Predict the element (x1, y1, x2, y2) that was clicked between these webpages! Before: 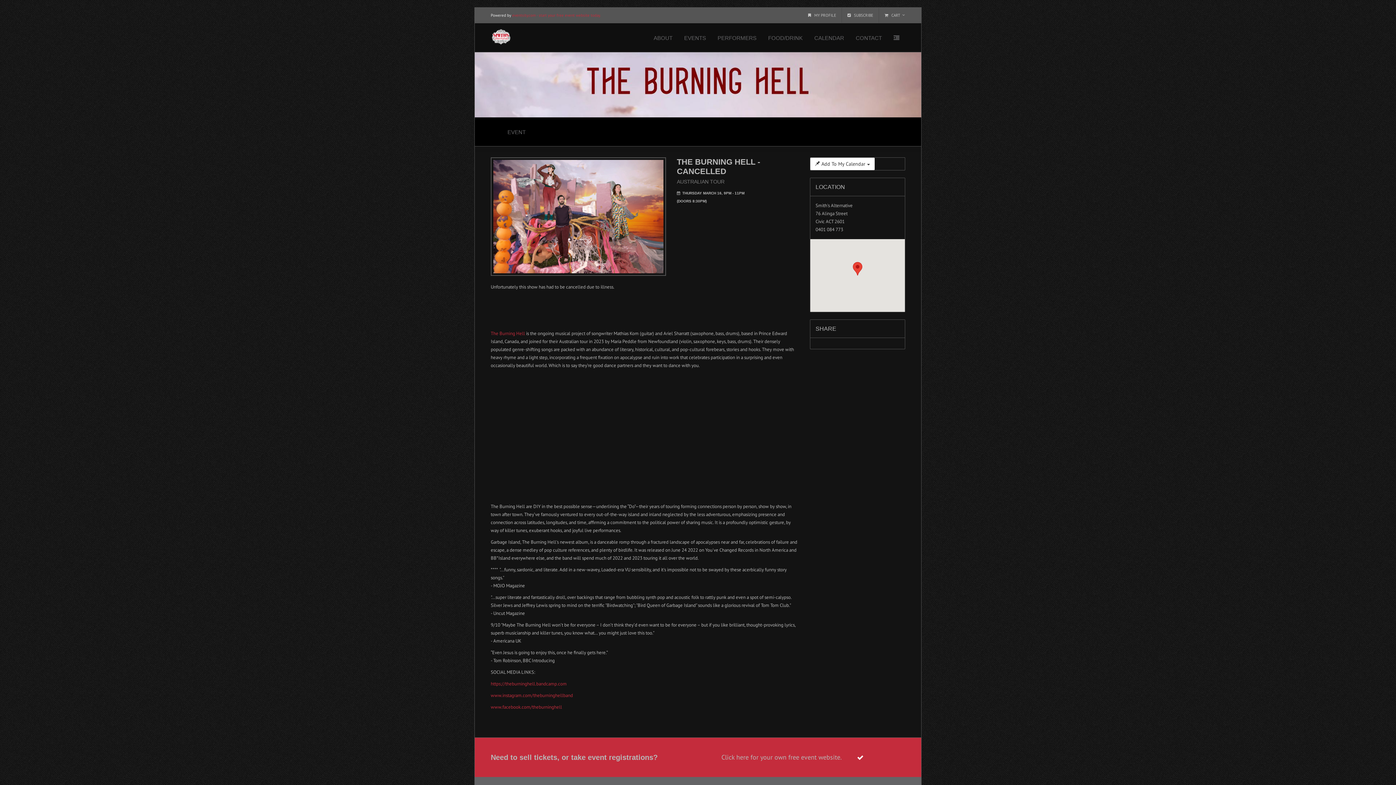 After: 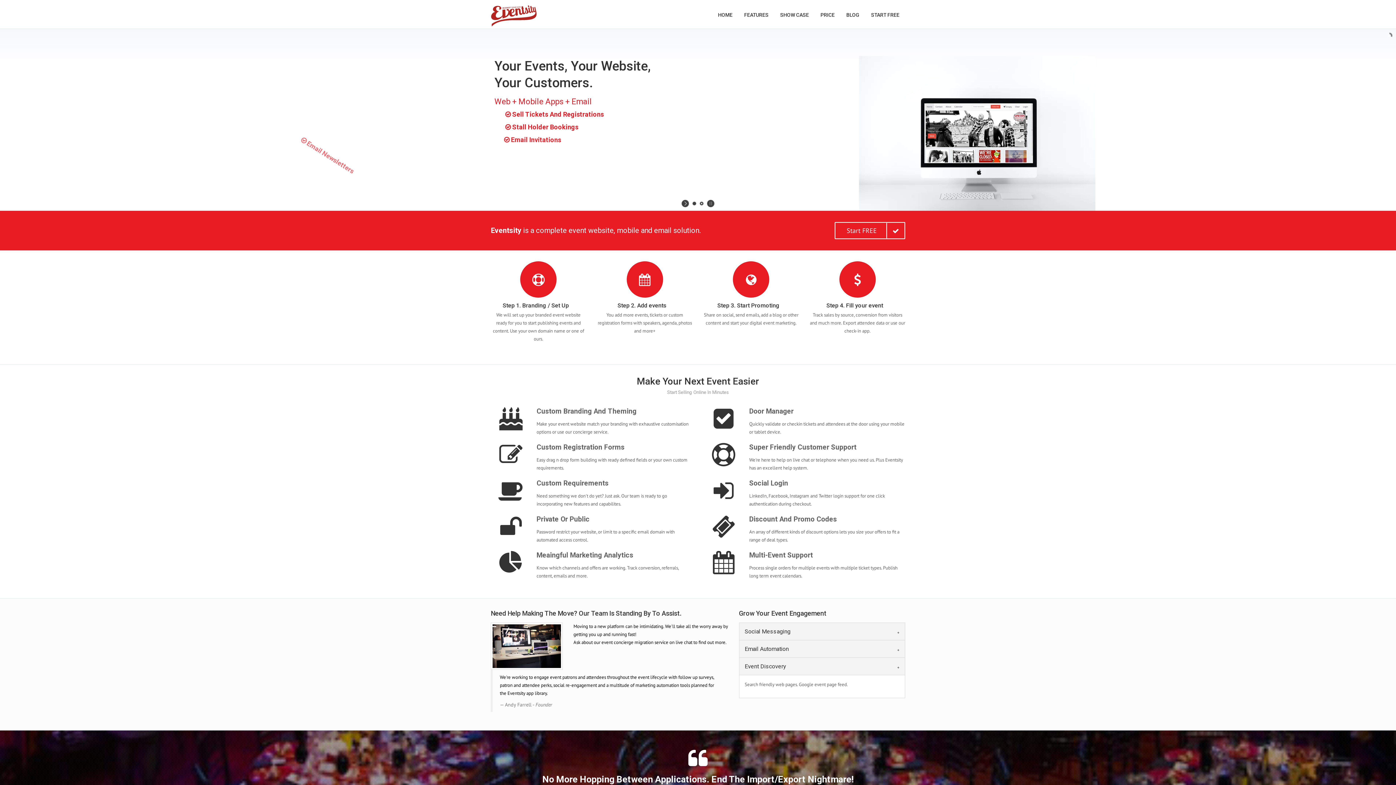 Action: bbox: (710, 749, 870, 765) label: Click here for your own free event website.